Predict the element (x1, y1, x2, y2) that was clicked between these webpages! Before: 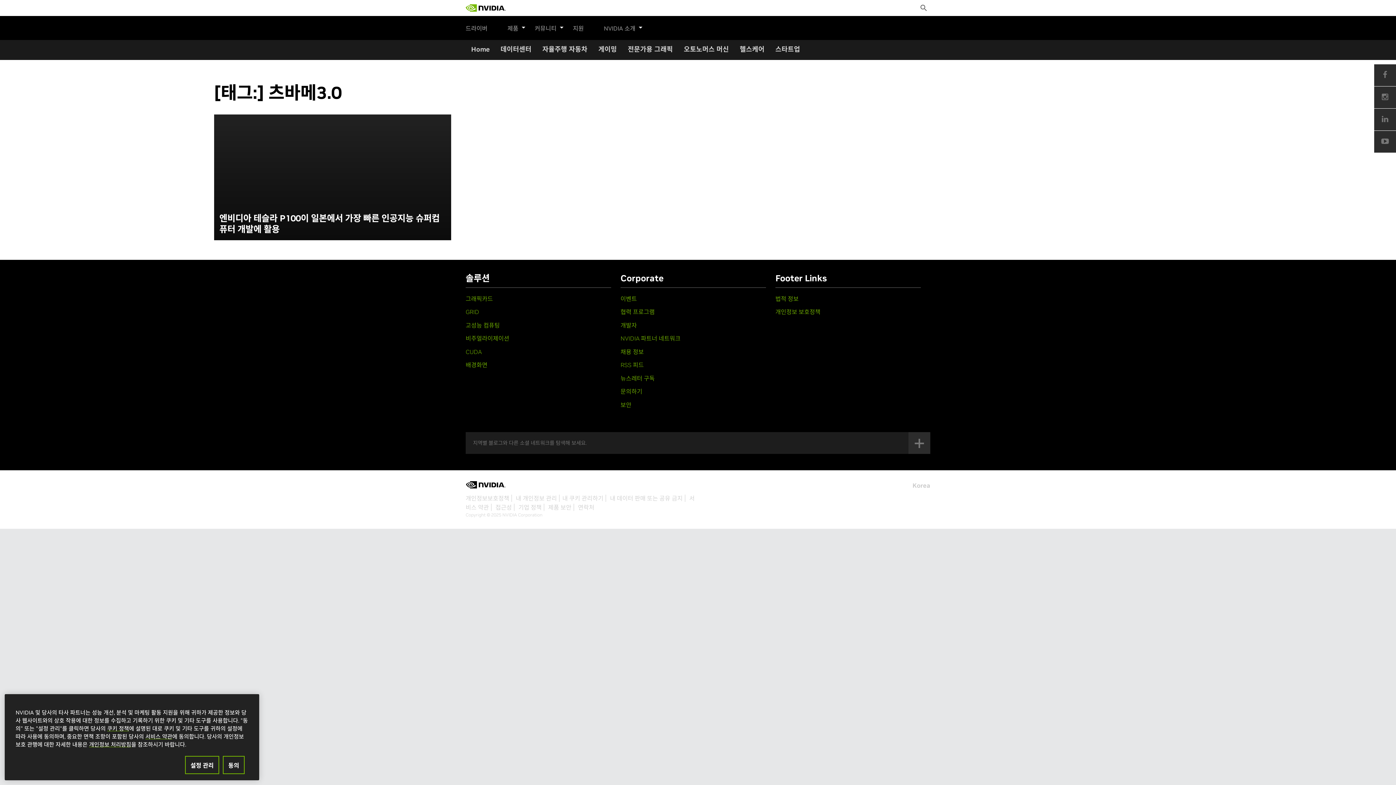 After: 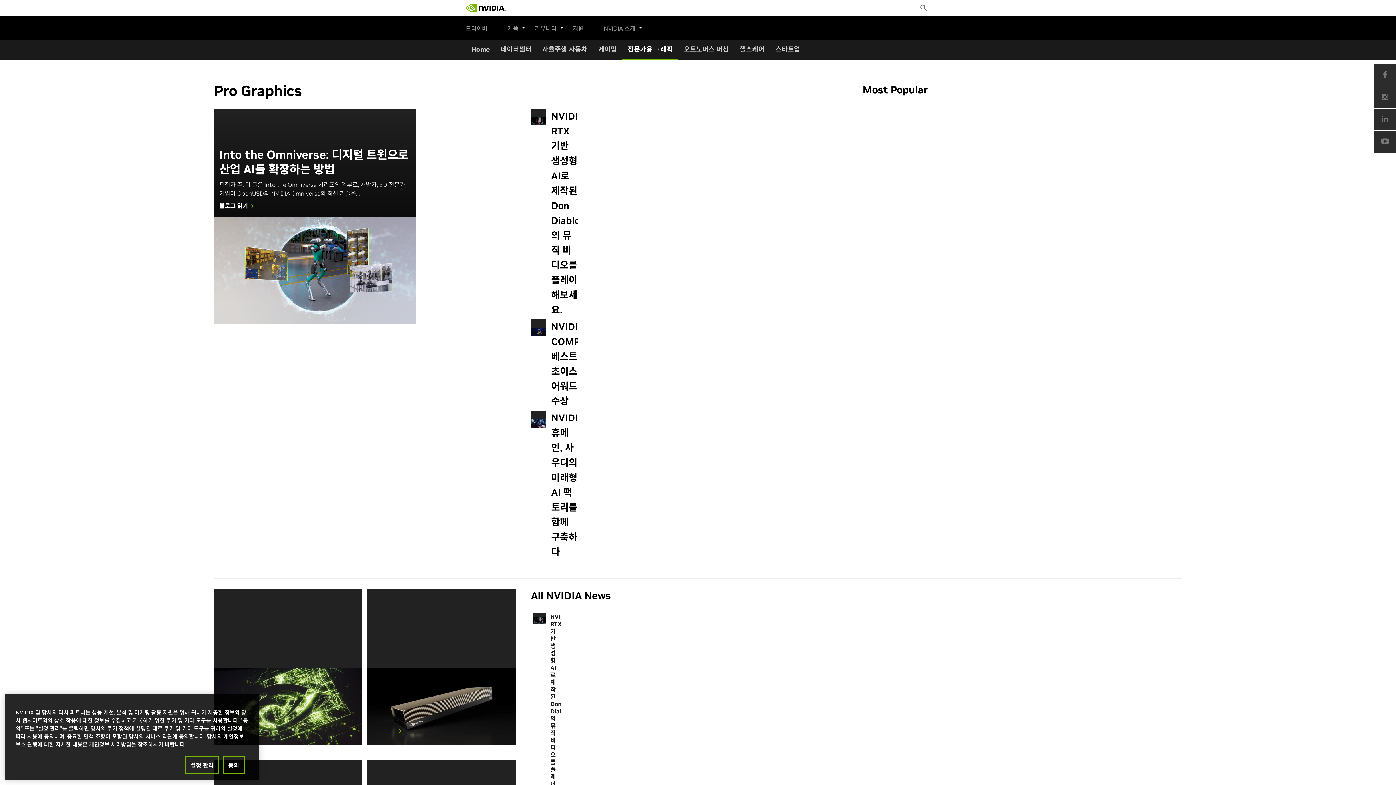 Action: label: 전문가용 그래픽 bbox: (622, 40, 678, 60)